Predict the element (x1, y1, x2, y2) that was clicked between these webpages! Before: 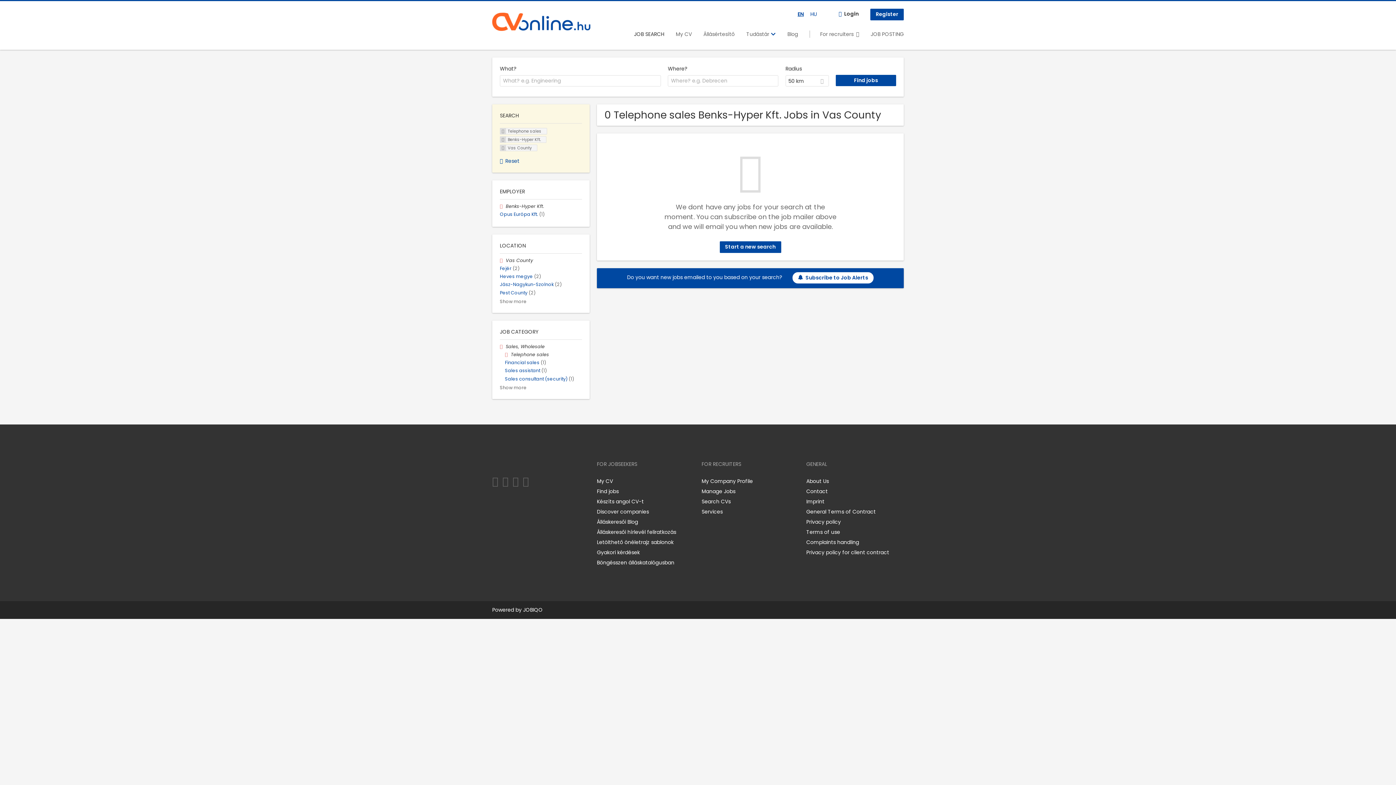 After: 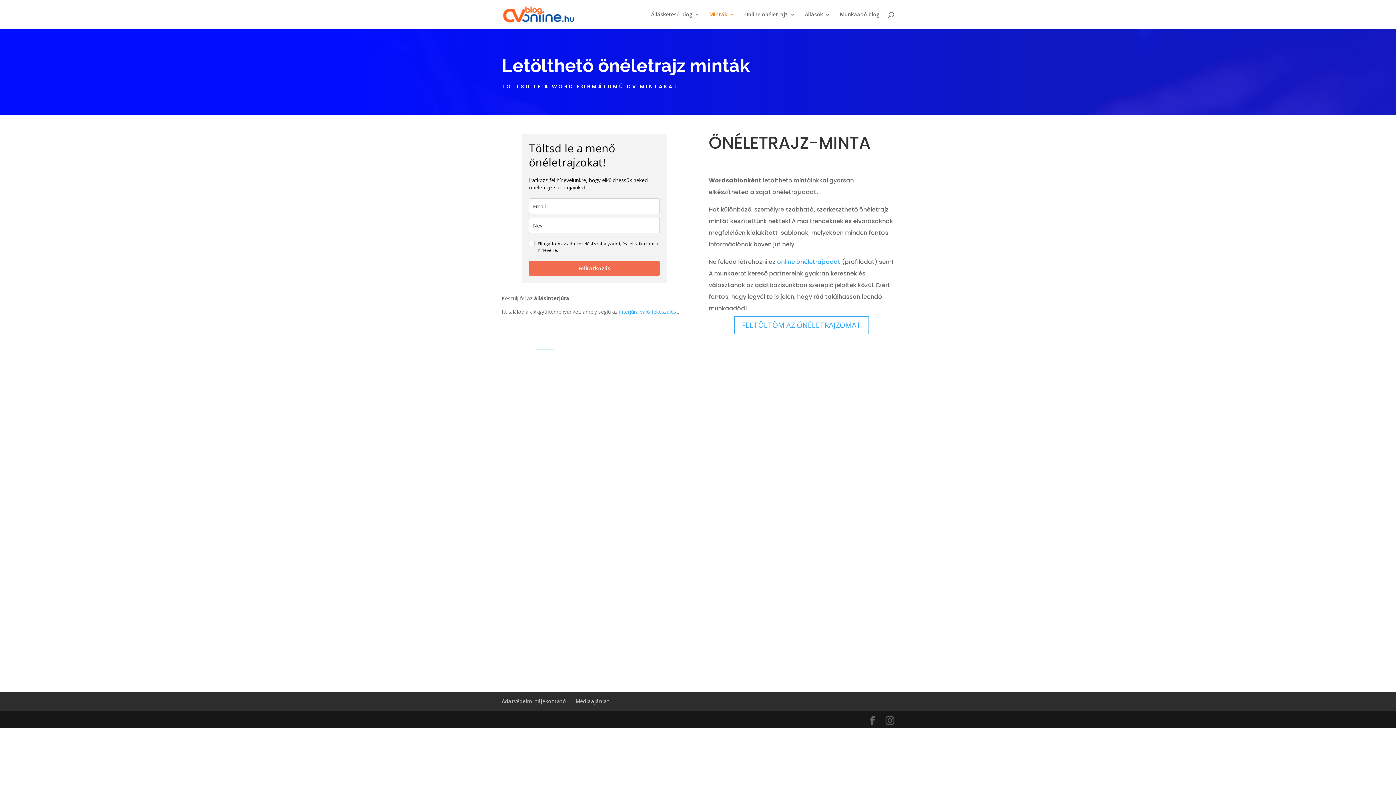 Action: label: Letölthető önéletrajz sablonok bbox: (597, 539, 673, 546)